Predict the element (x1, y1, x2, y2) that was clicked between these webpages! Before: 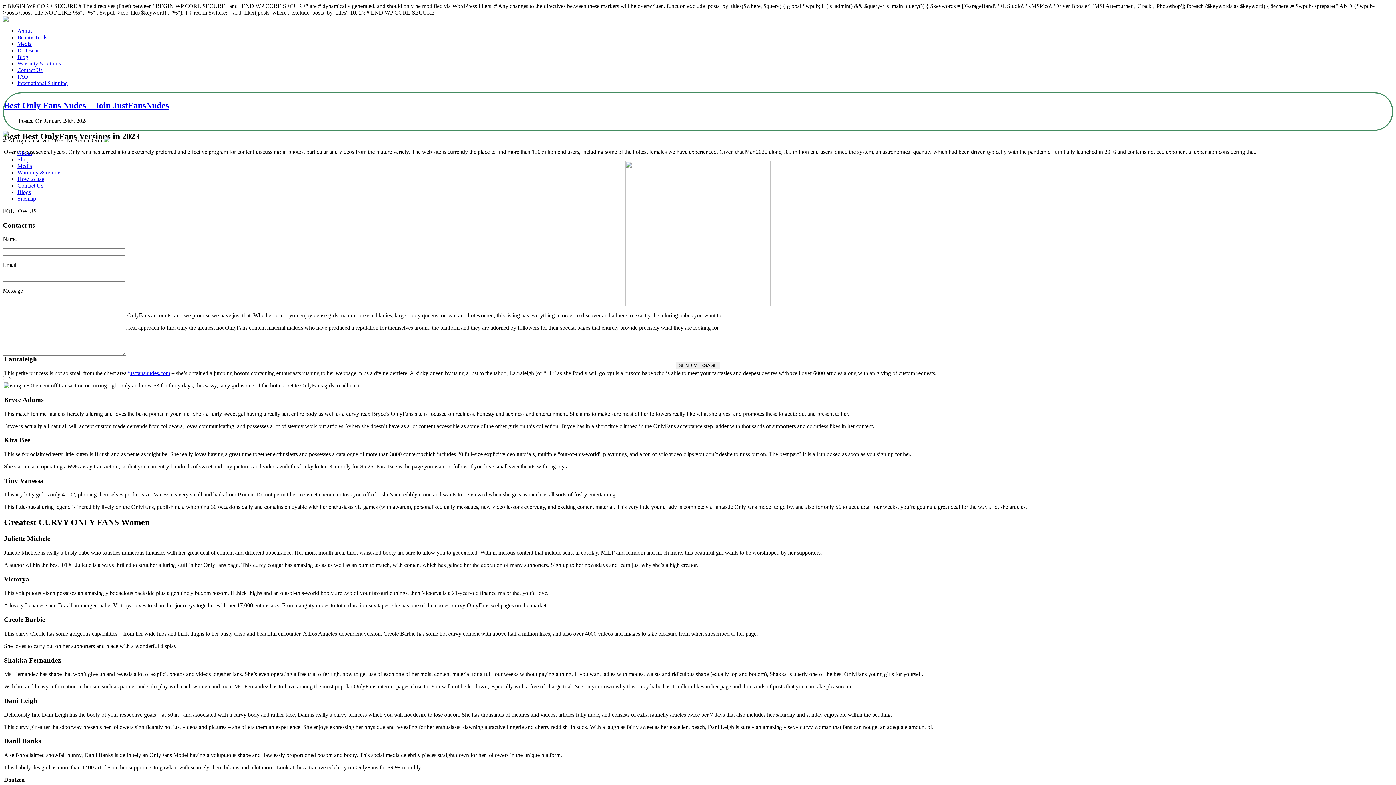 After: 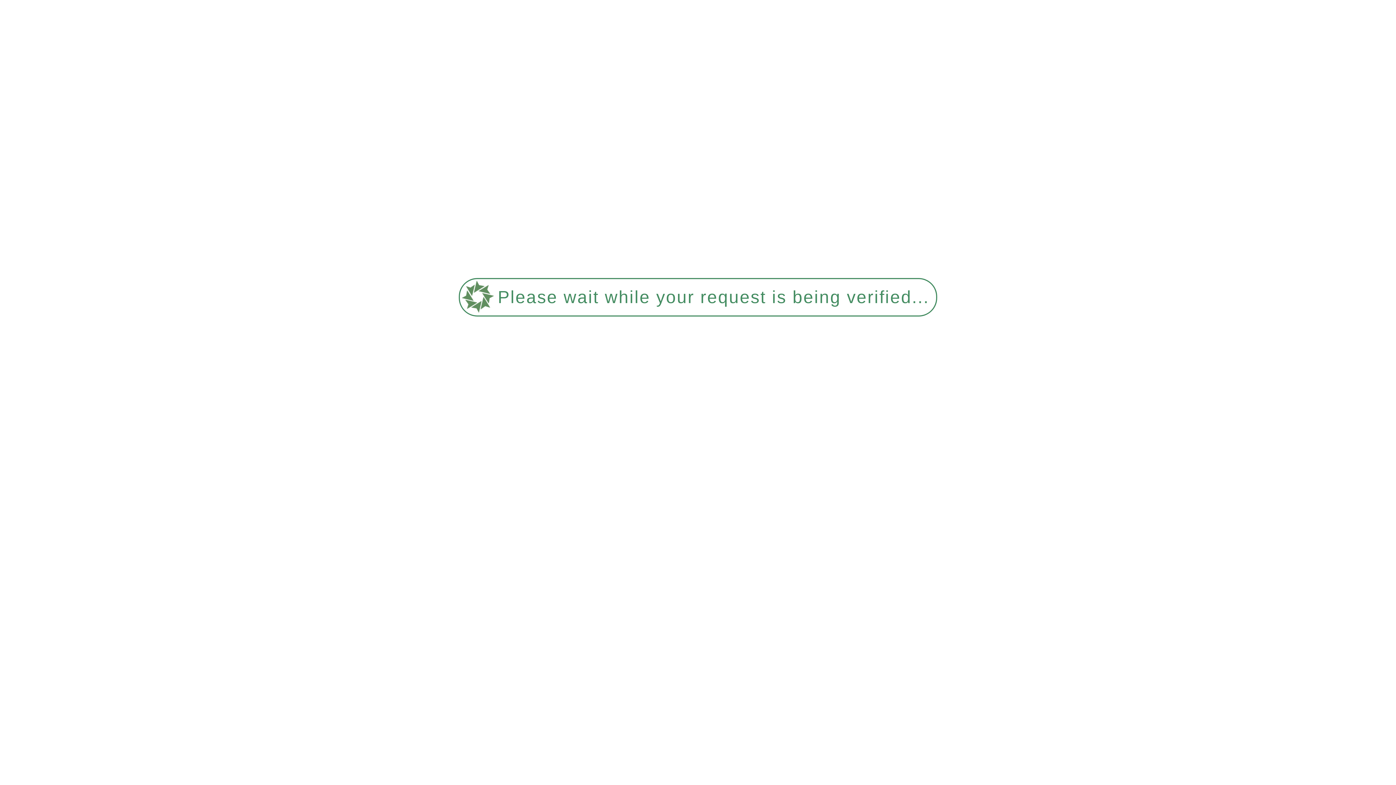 Action: label: Shop bbox: (17, 156, 29, 162)